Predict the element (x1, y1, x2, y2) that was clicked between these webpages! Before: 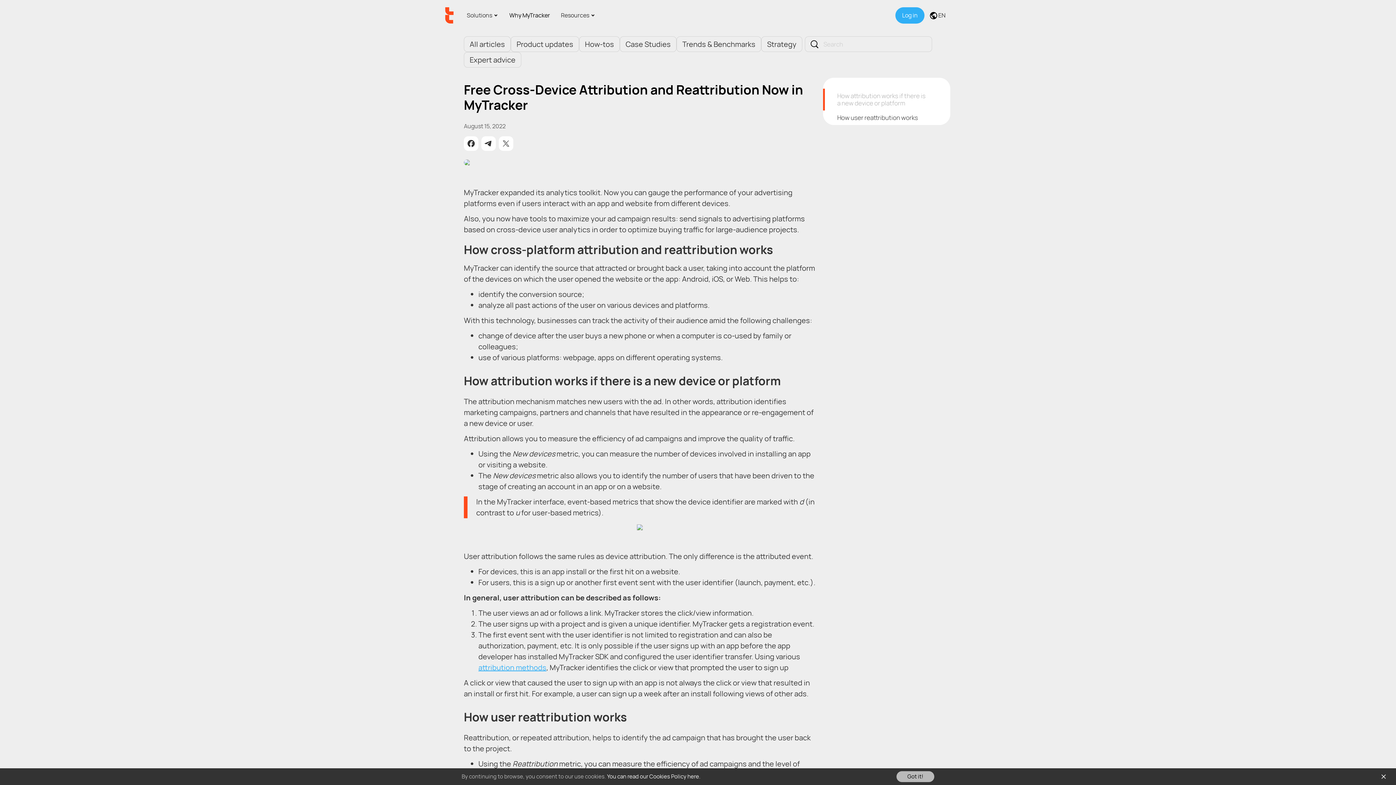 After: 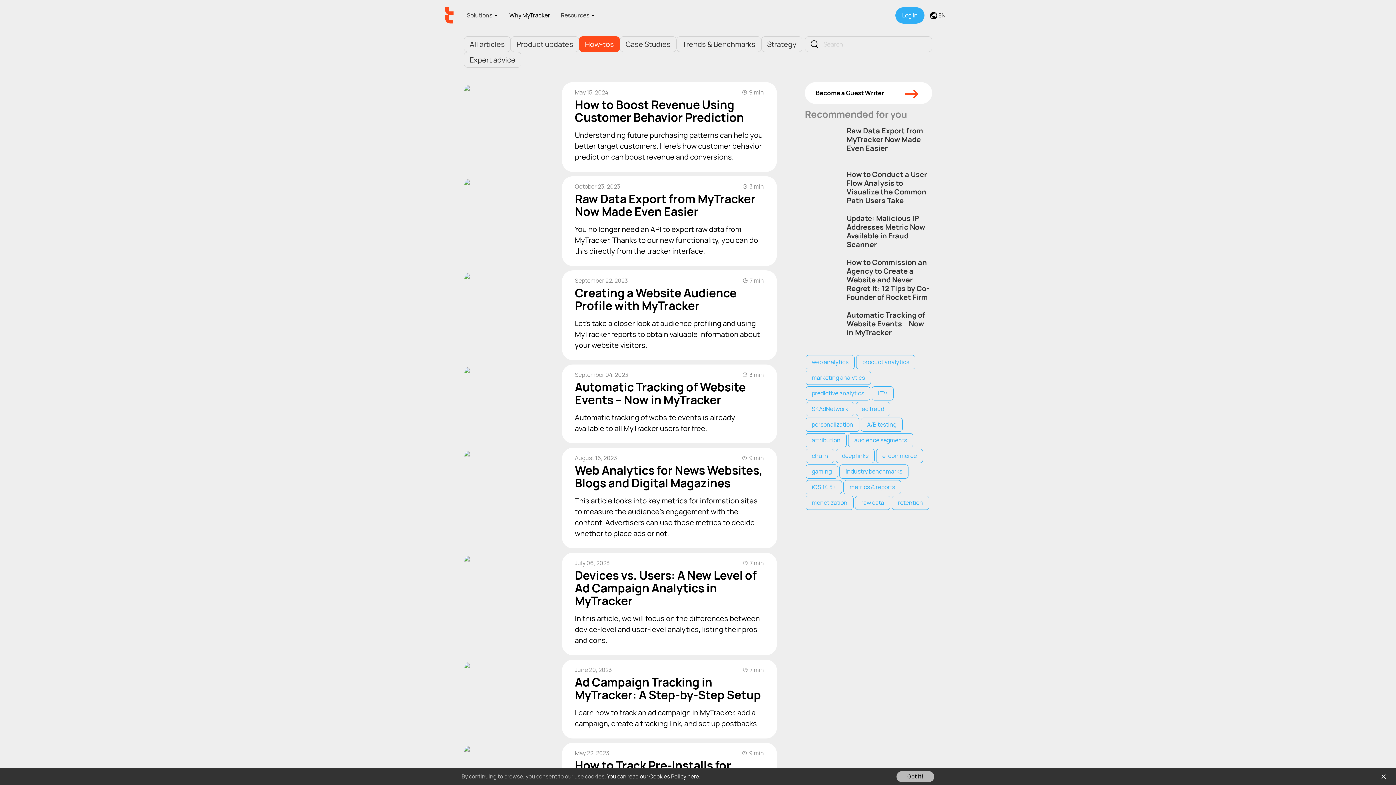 Action: bbox: (579, 36, 620, 51) label: How-tos